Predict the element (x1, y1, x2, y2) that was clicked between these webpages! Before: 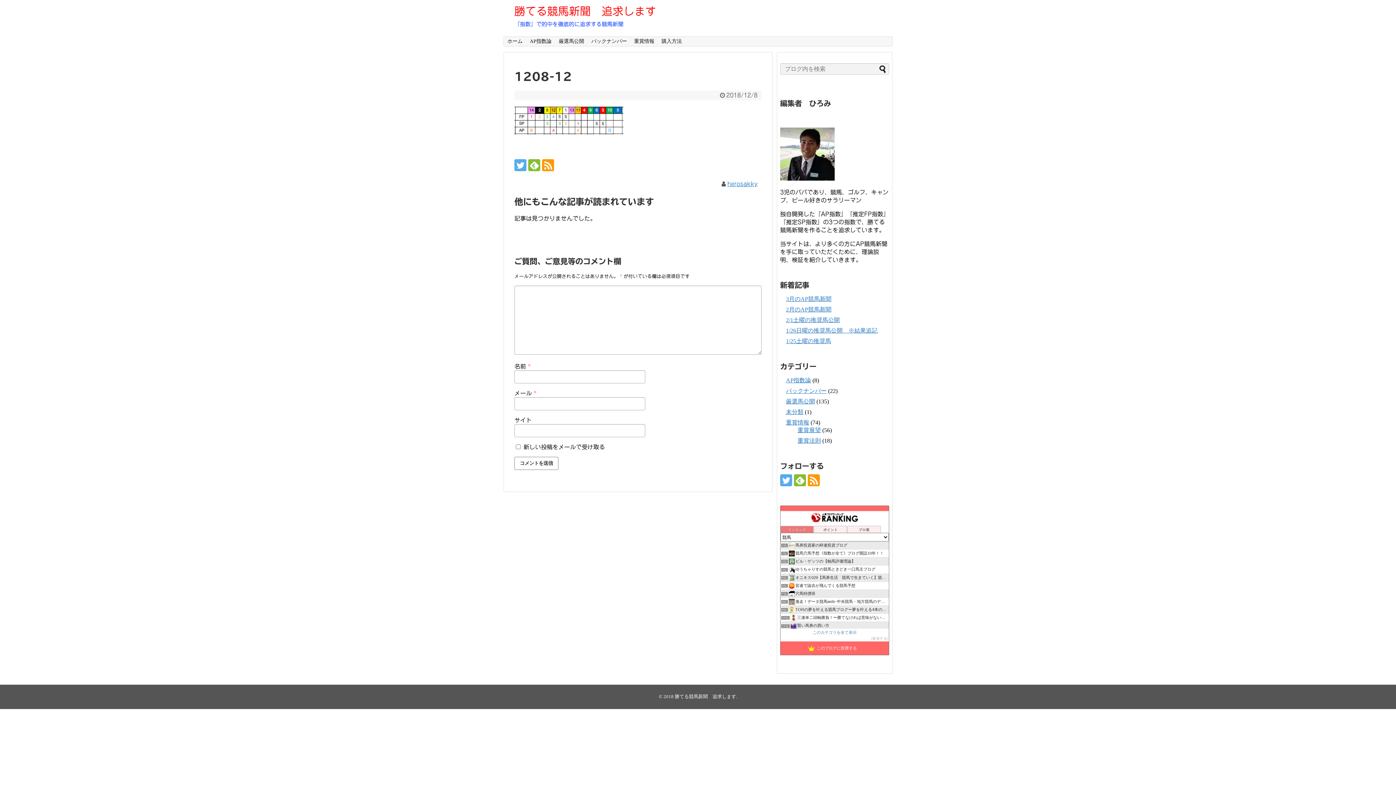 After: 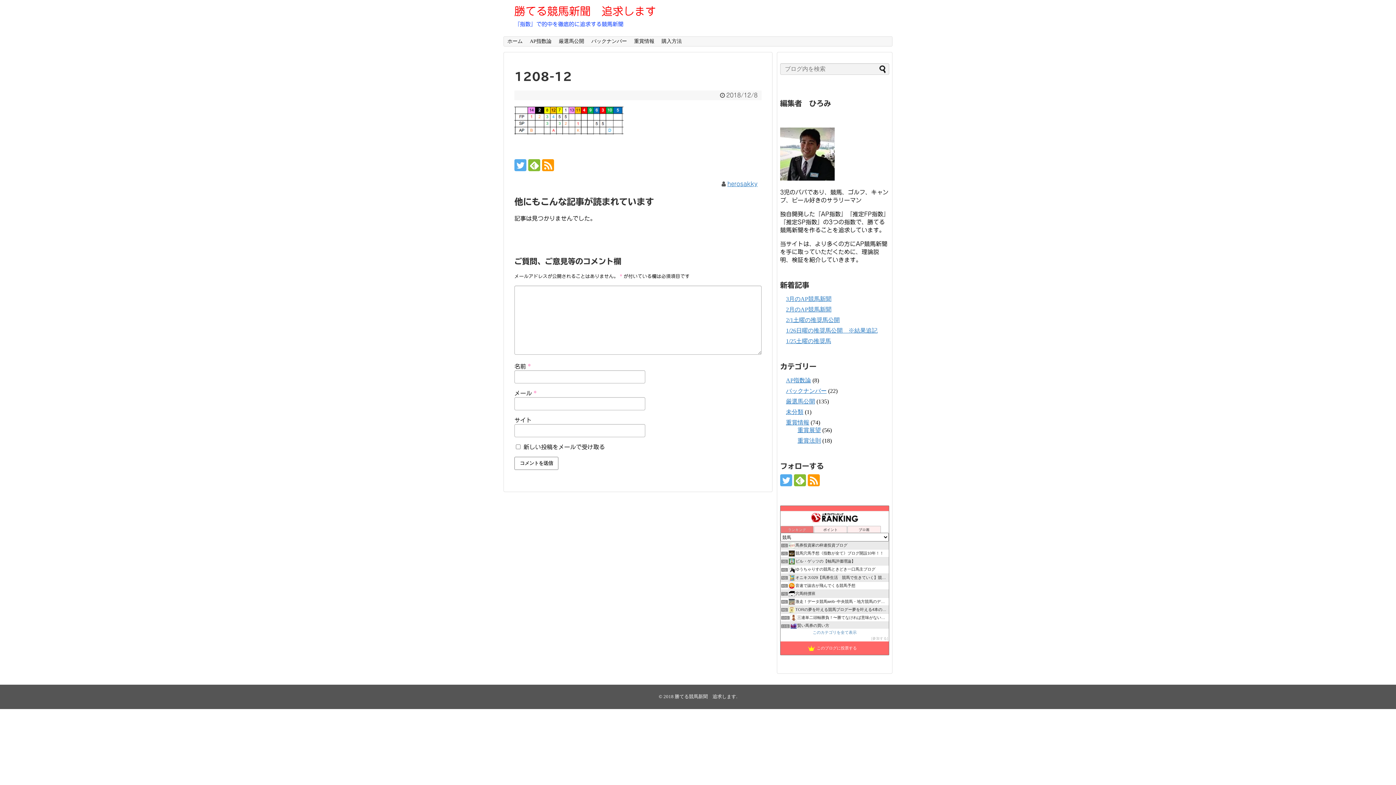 Action: bbox: (811, 518, 858, 523)